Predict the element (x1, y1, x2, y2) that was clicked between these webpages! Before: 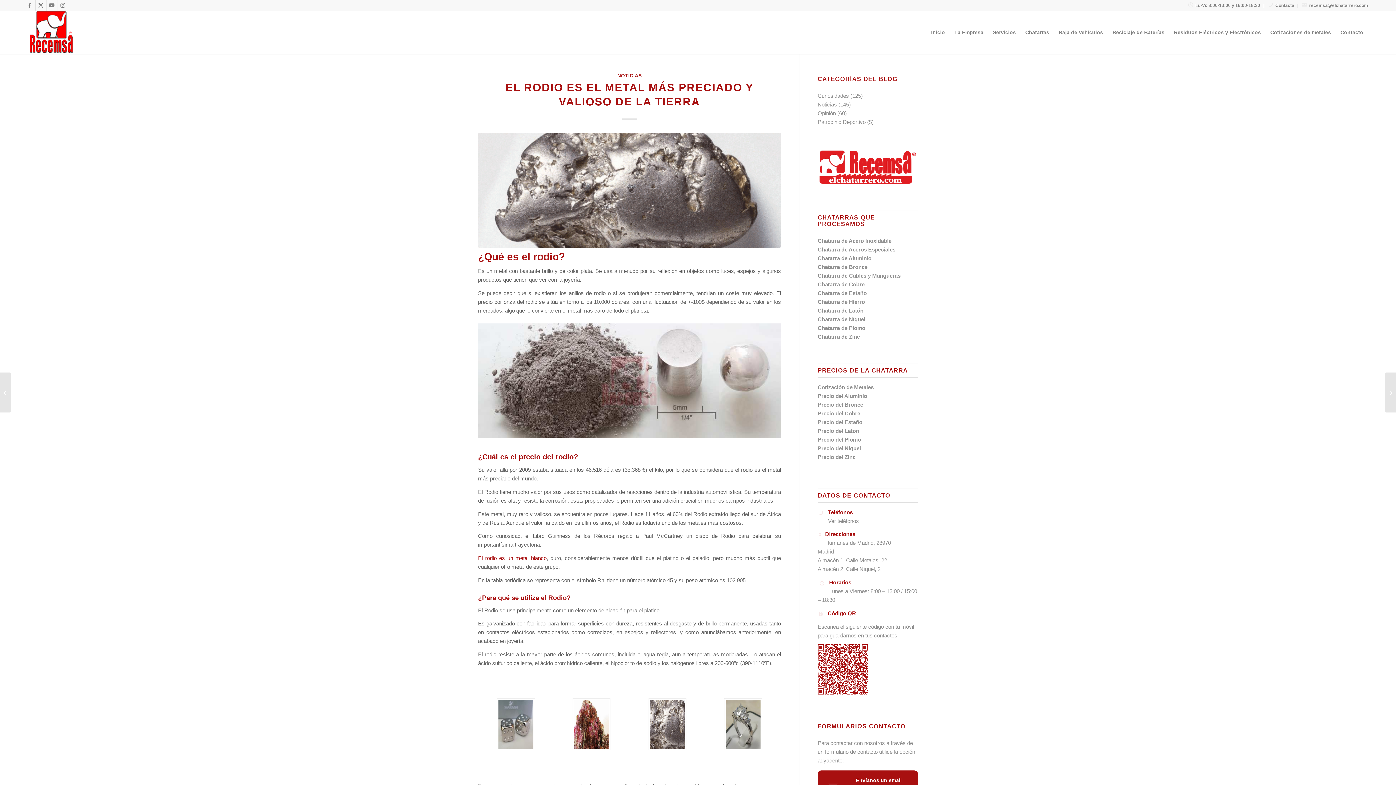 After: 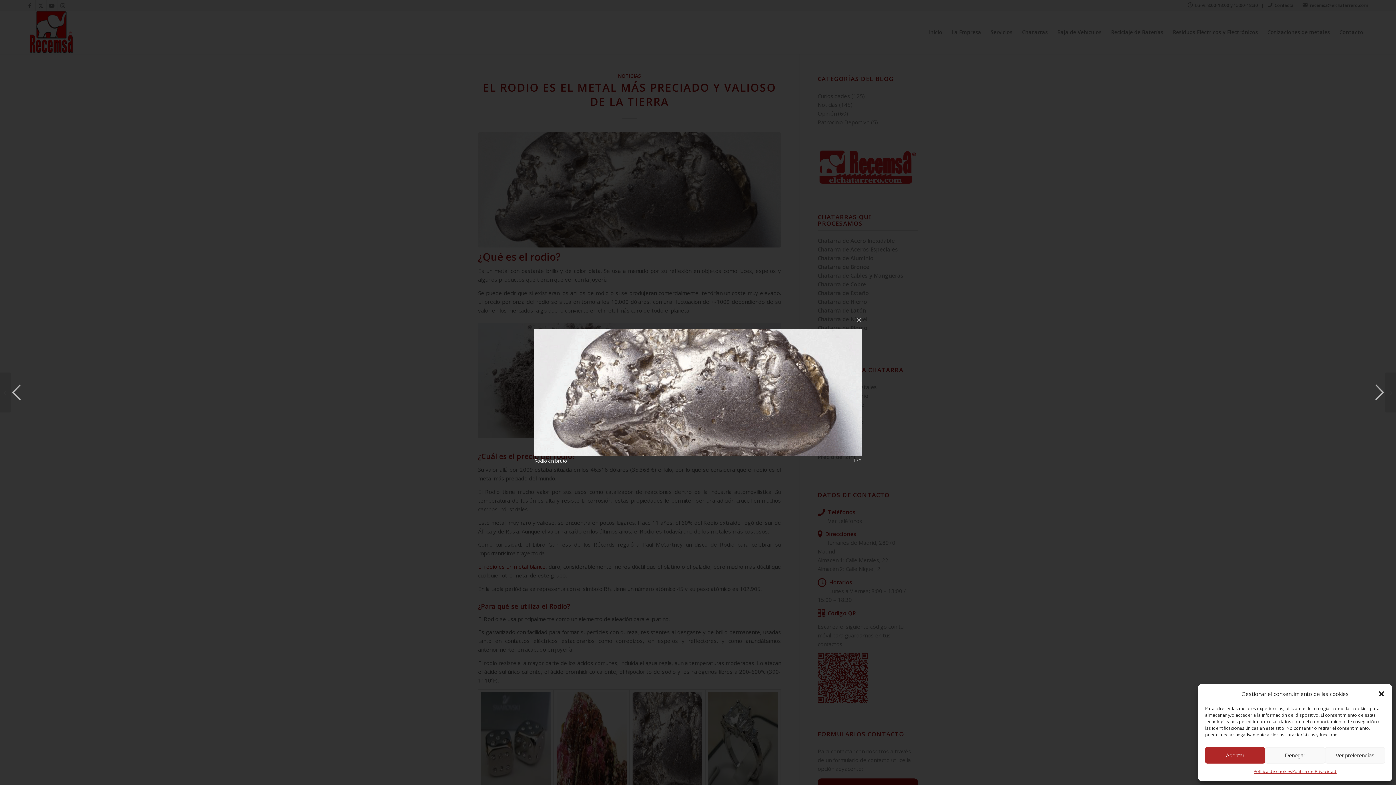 Action: bbox: (478, 132, 781, 247)